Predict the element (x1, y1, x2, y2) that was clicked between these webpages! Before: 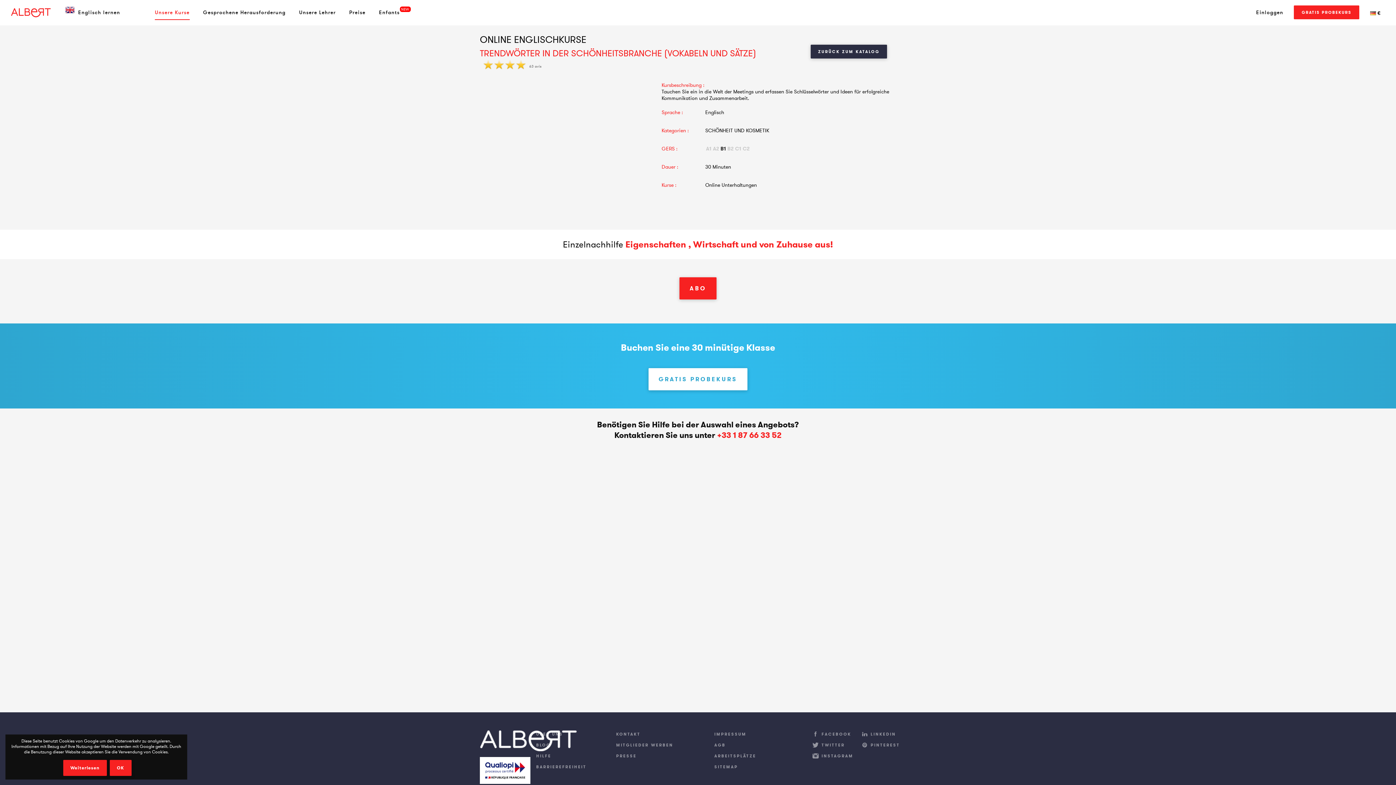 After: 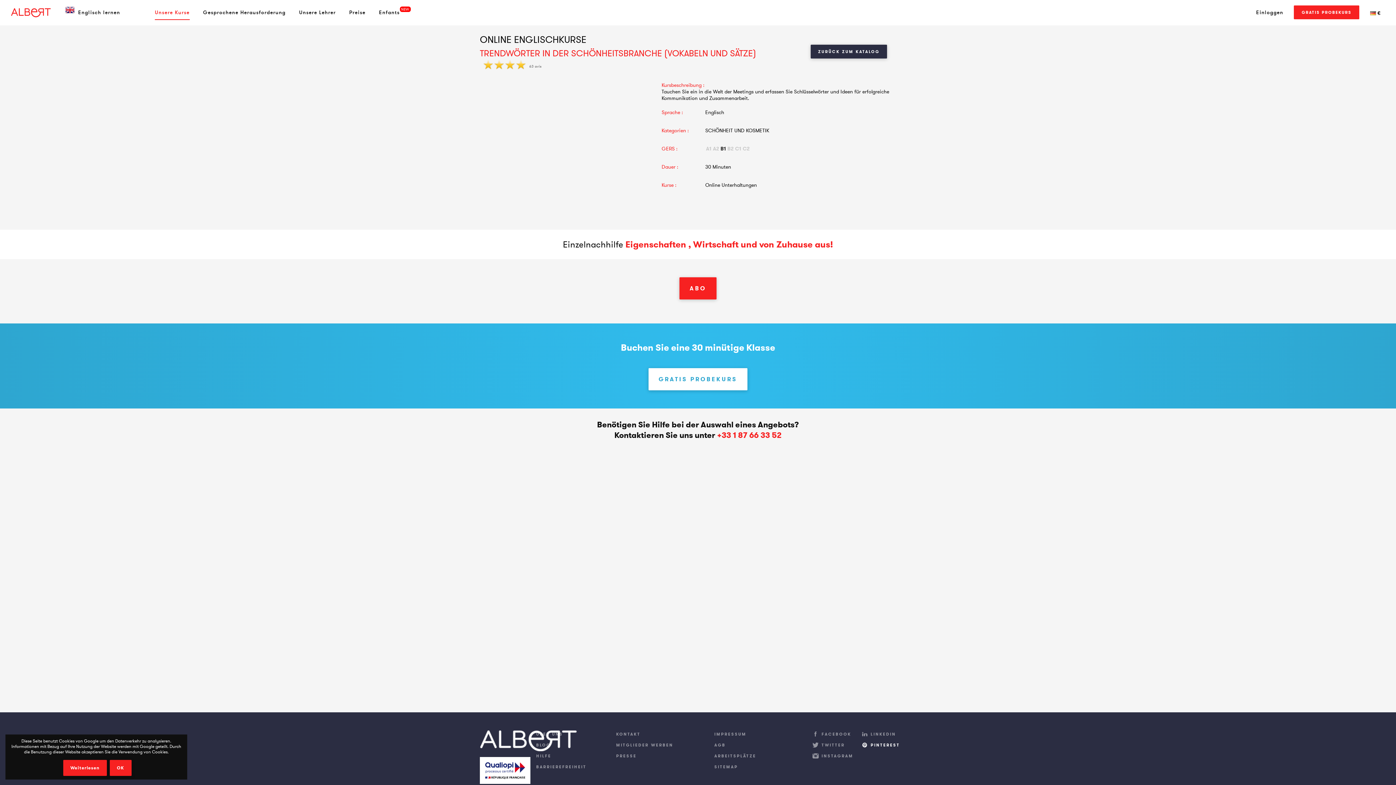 Action: label: PINTEREST bbox: (861, 742, 907, 752)